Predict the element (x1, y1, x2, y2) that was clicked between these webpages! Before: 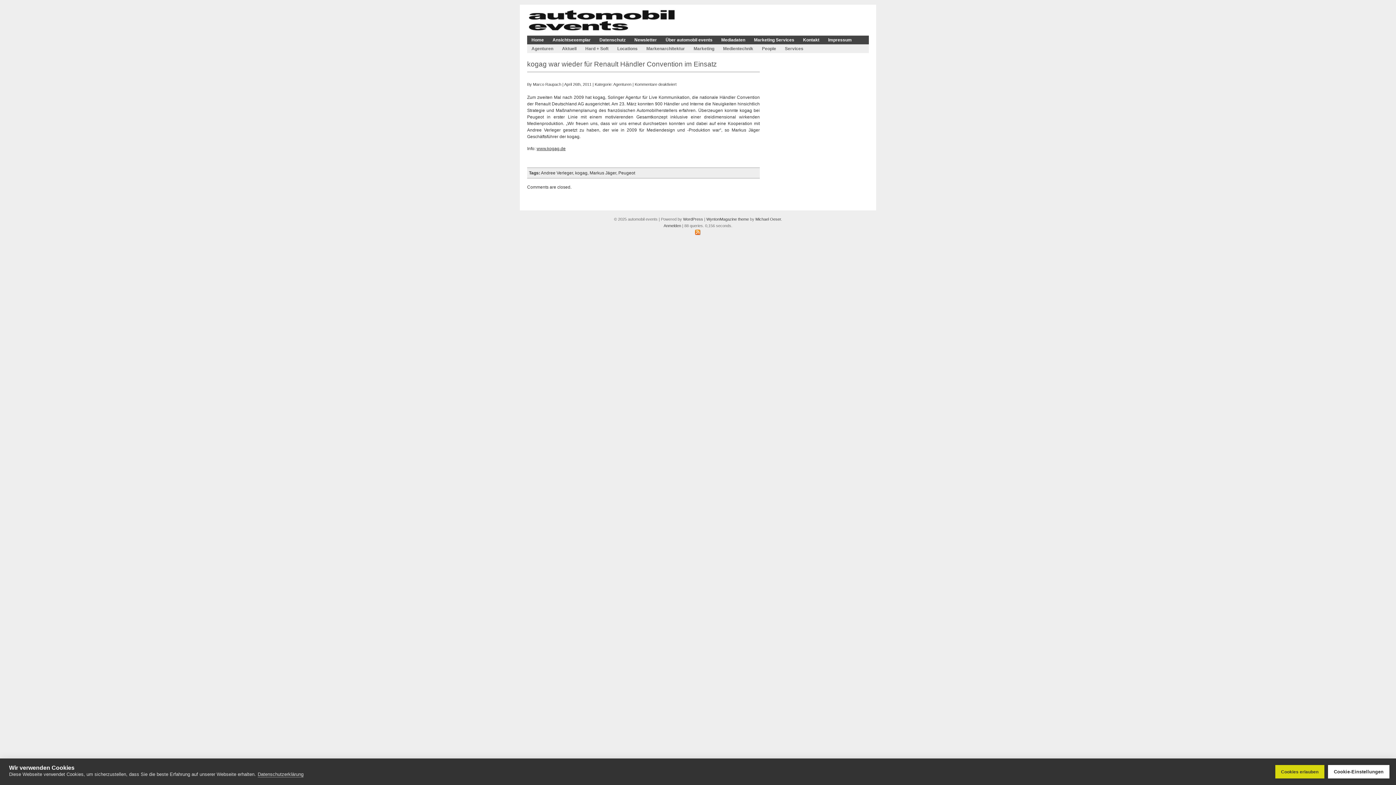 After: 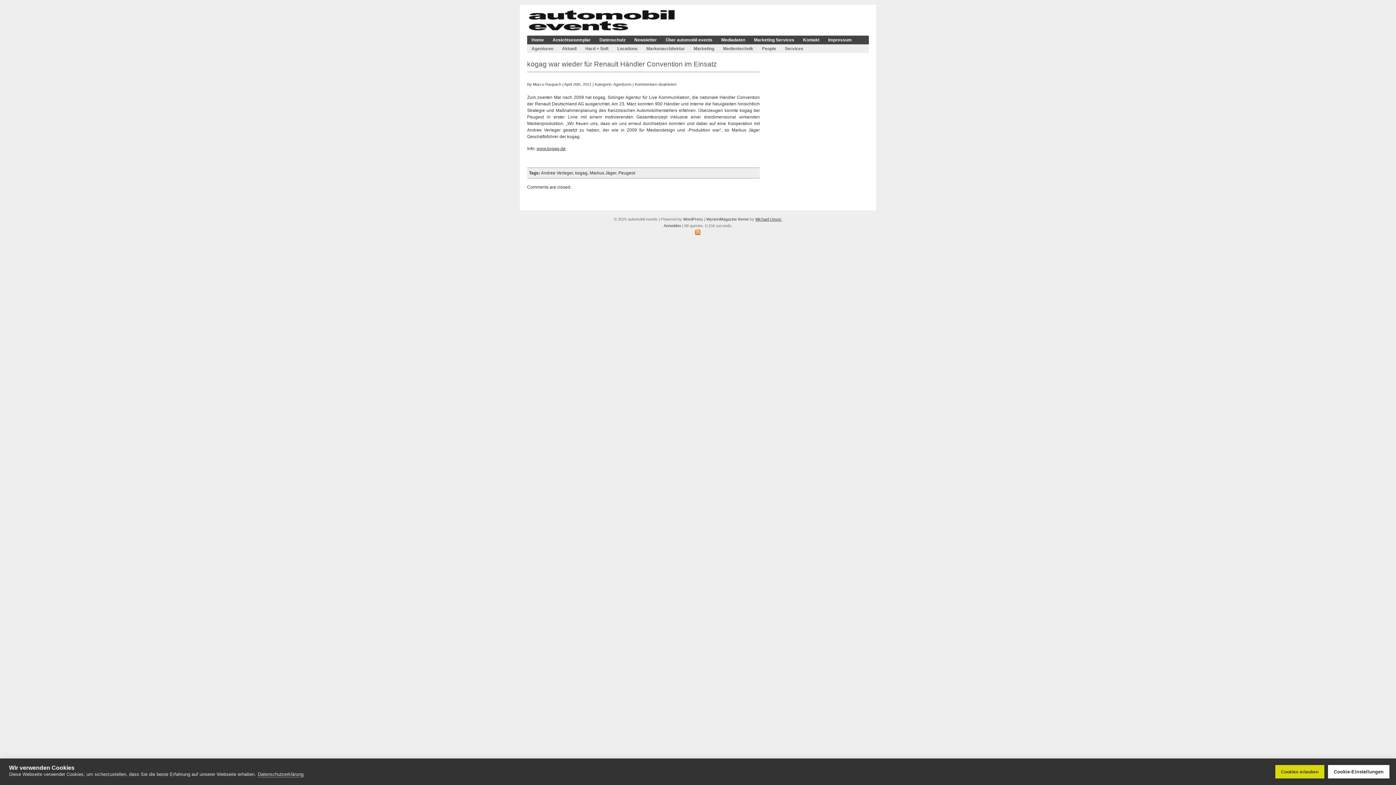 Action: bbox: (755, 217, 782, 221) label: Michael Oeser.